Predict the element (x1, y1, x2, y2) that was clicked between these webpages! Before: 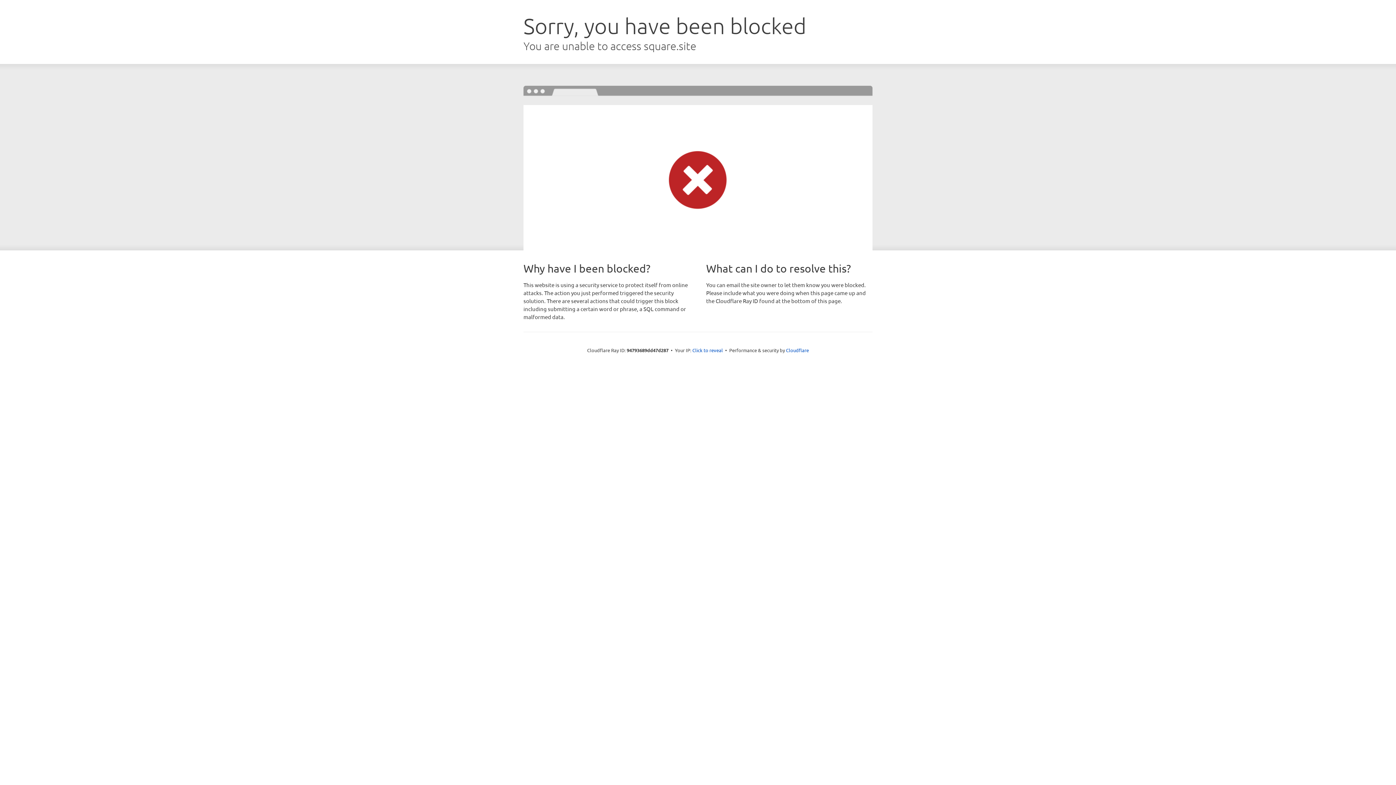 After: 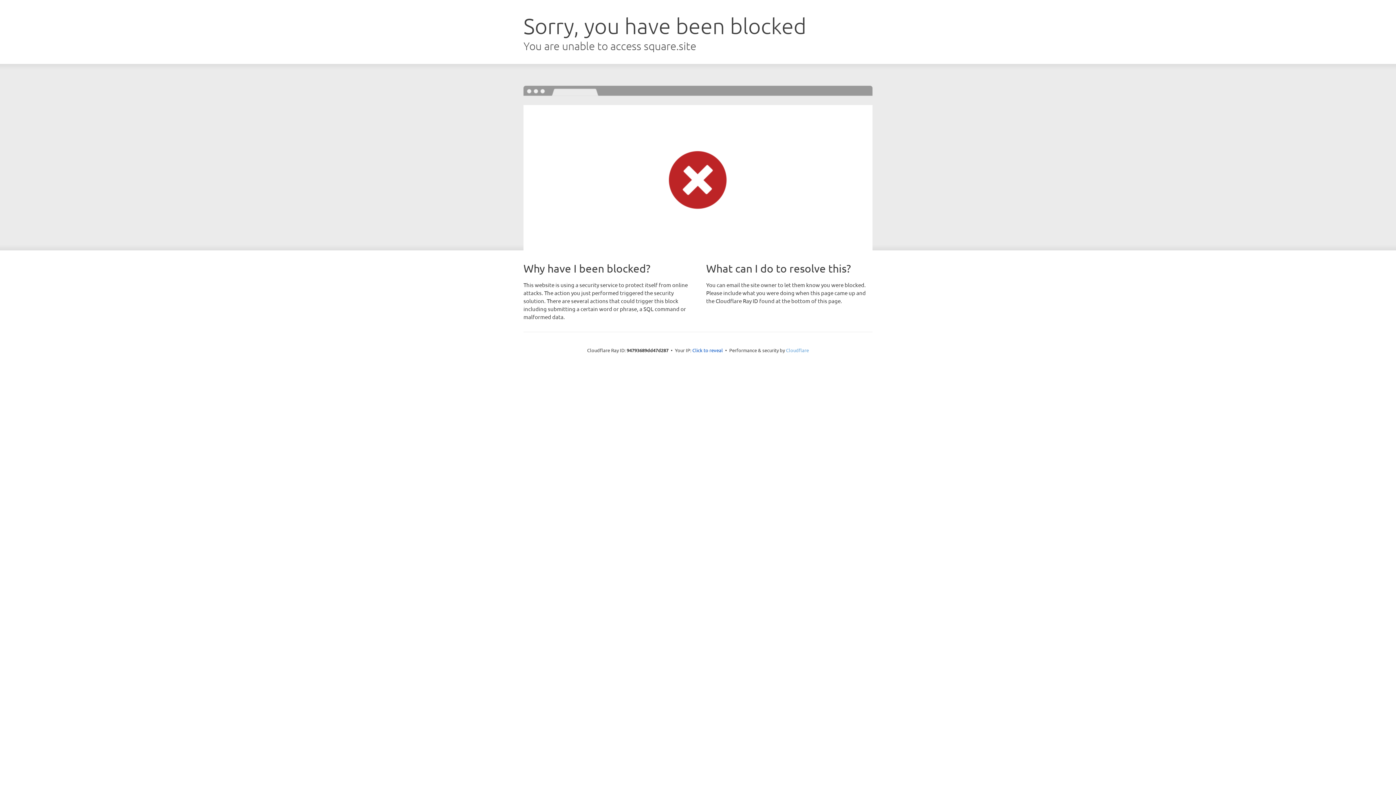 Action: label: Cloudflare bbox: (786, 347, 809, 353)